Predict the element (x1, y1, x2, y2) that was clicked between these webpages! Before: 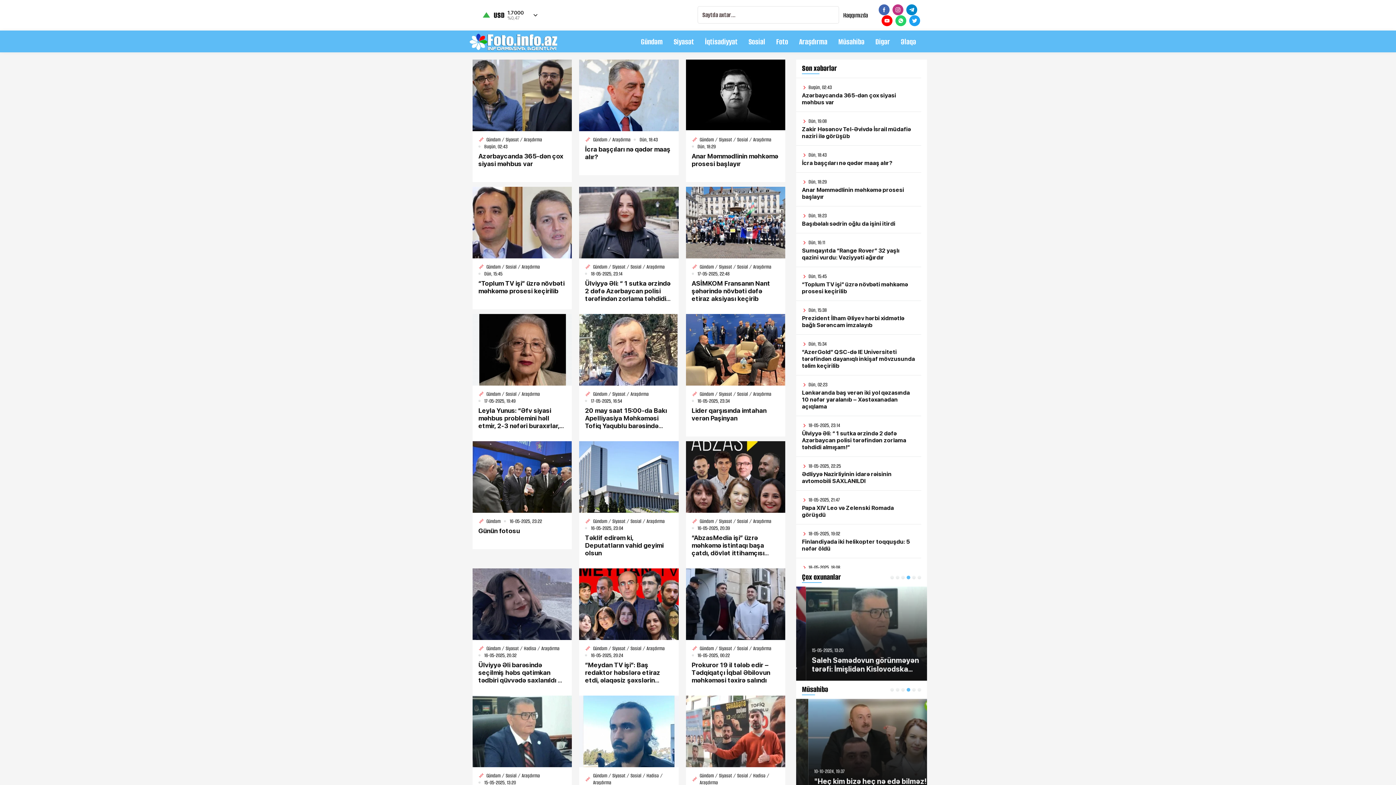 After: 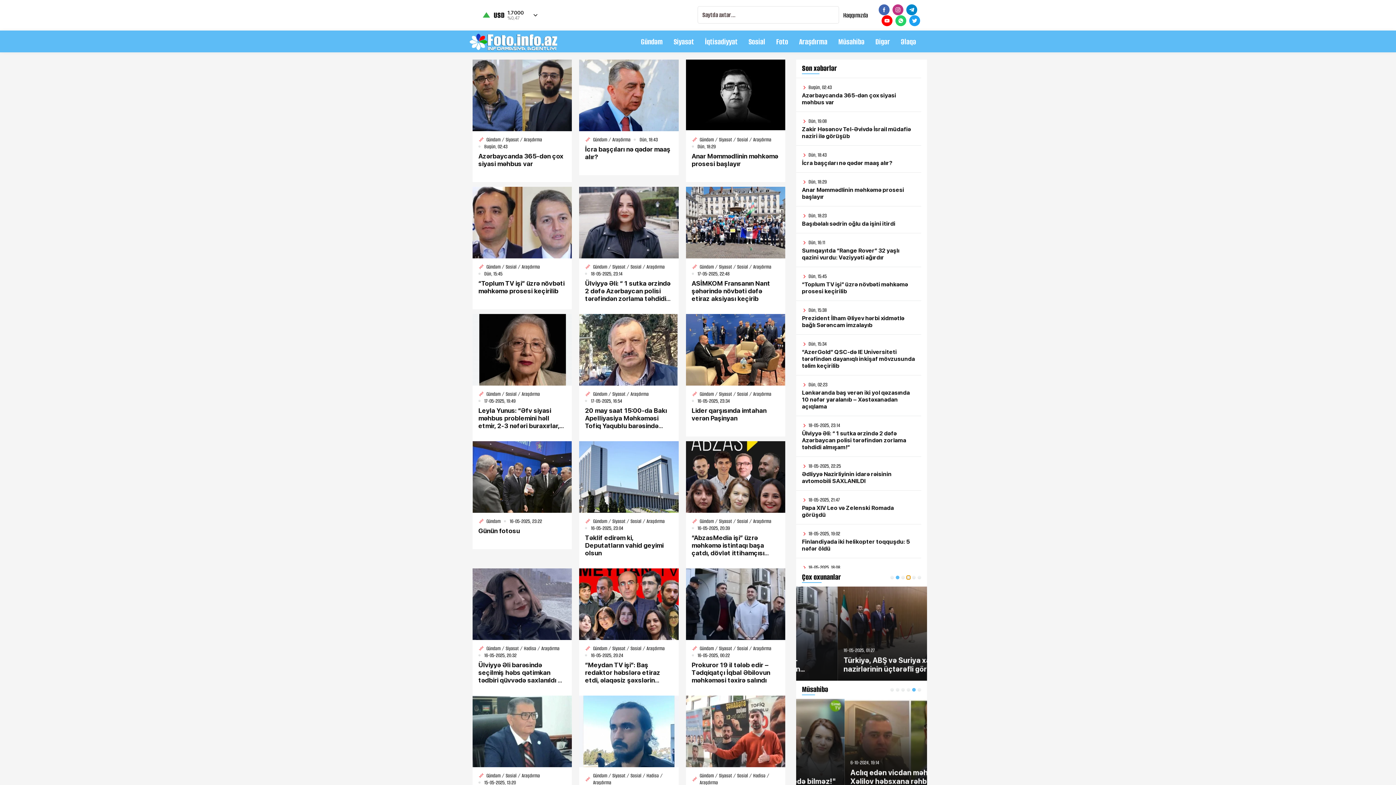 Action: label: Go to slide 4 bbox: (906, 576, 910, 579)